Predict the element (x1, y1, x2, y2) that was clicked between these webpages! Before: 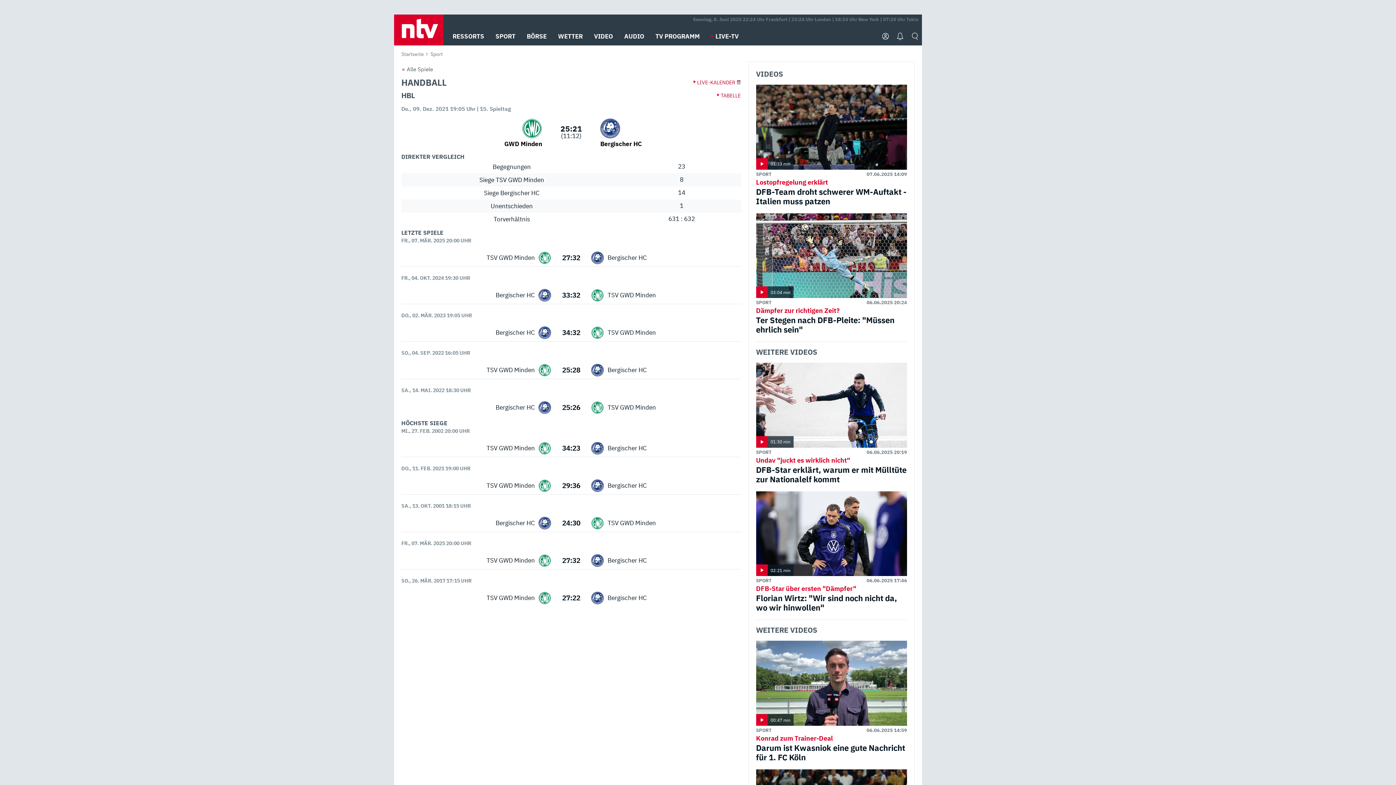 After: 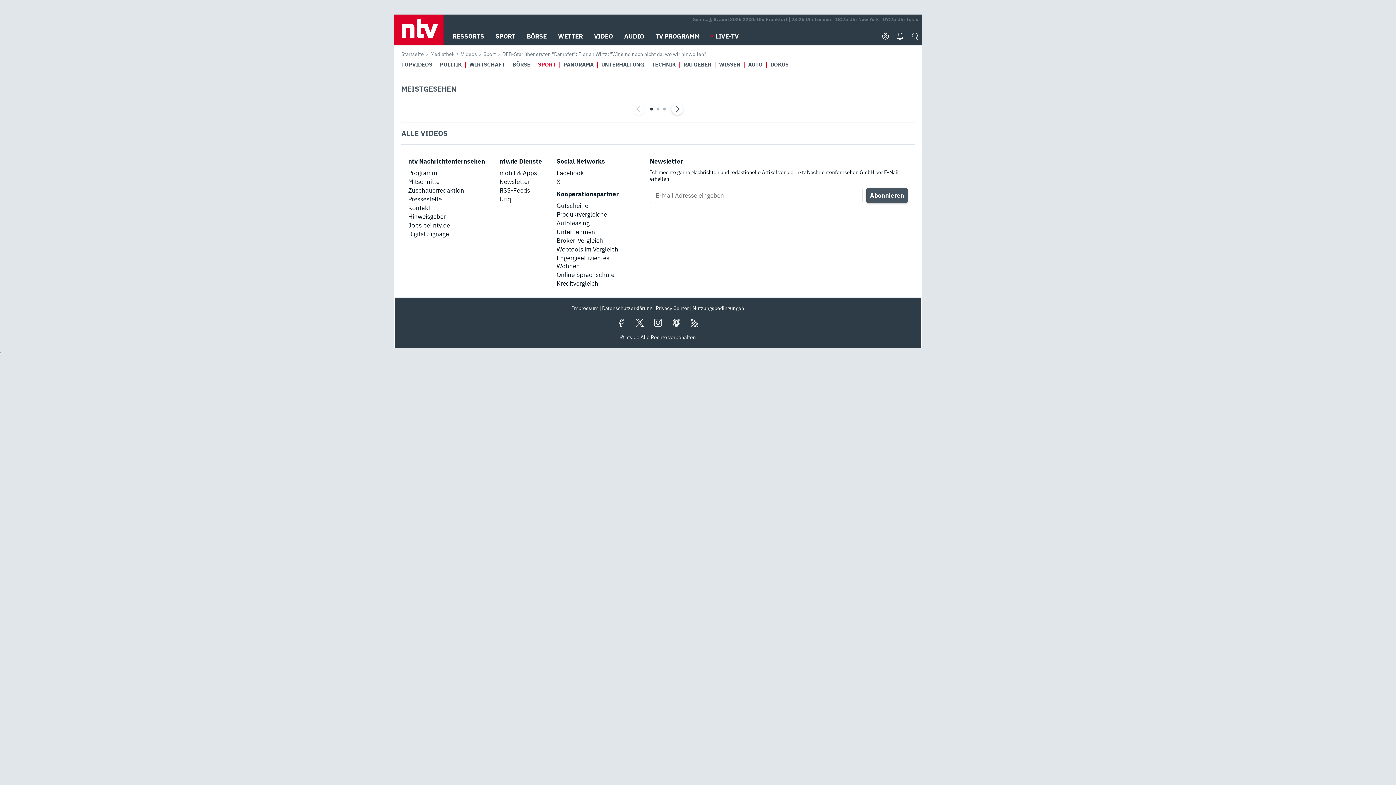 Action: label: SPORT bbox: (756, 577, 771, 584)